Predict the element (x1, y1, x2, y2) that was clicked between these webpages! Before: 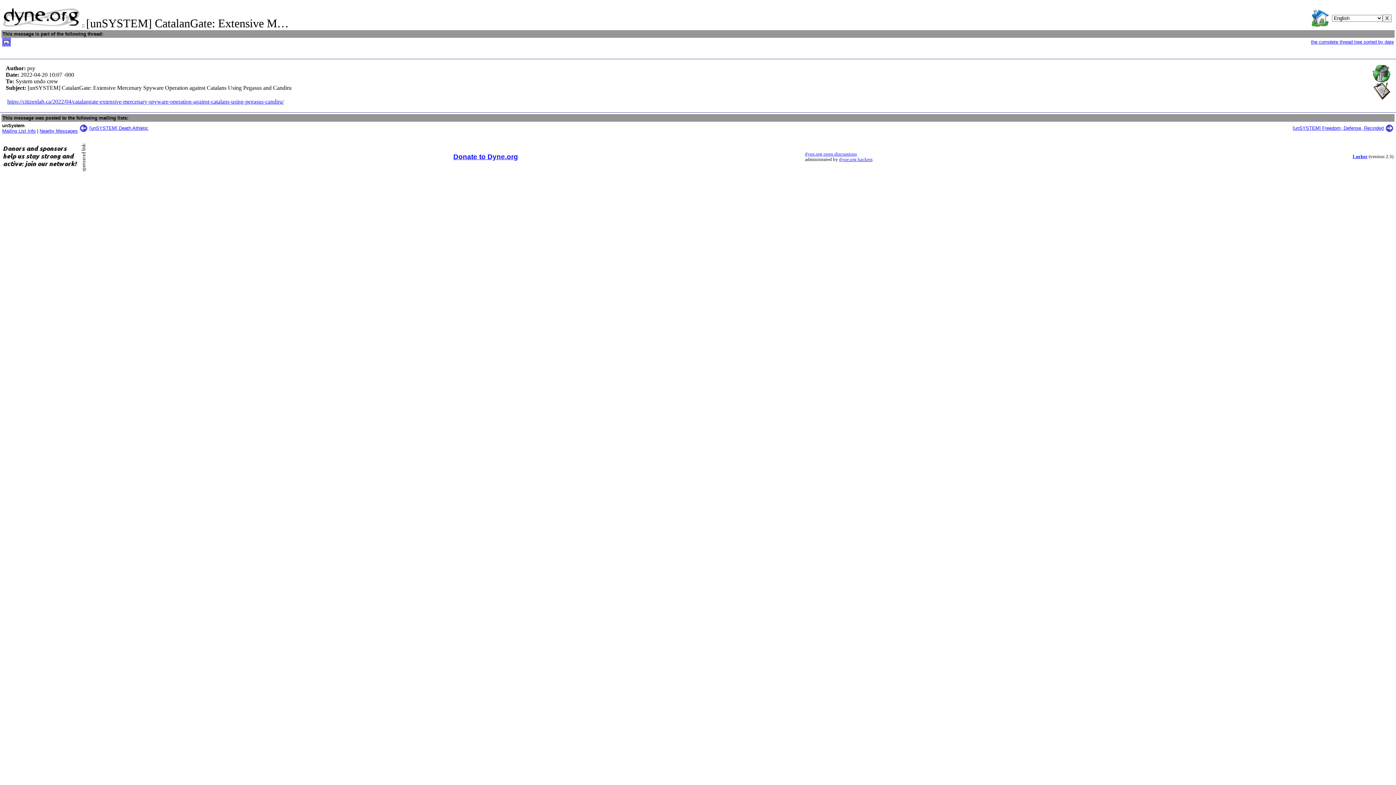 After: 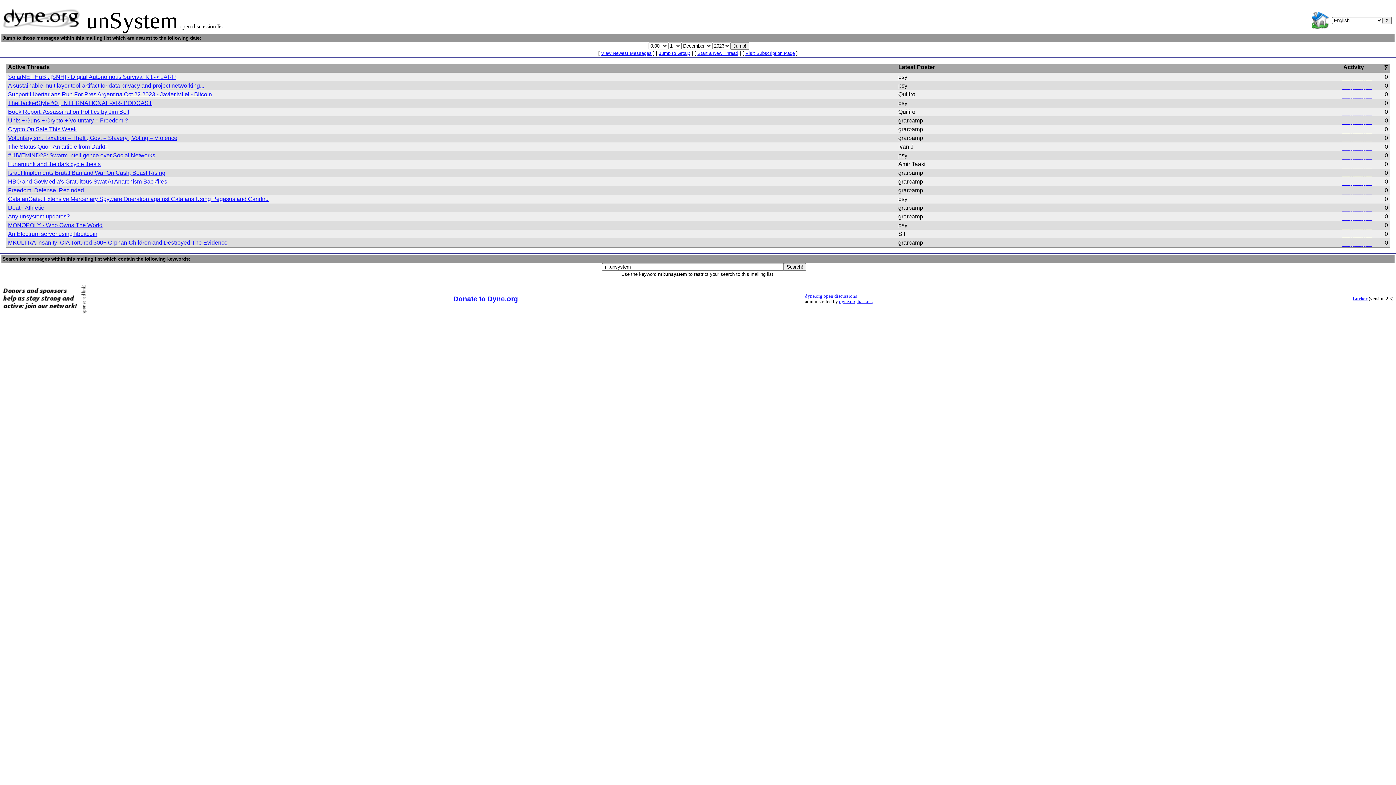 Action: bbox: (2, 128, 35, 133) label: Mailing List Info